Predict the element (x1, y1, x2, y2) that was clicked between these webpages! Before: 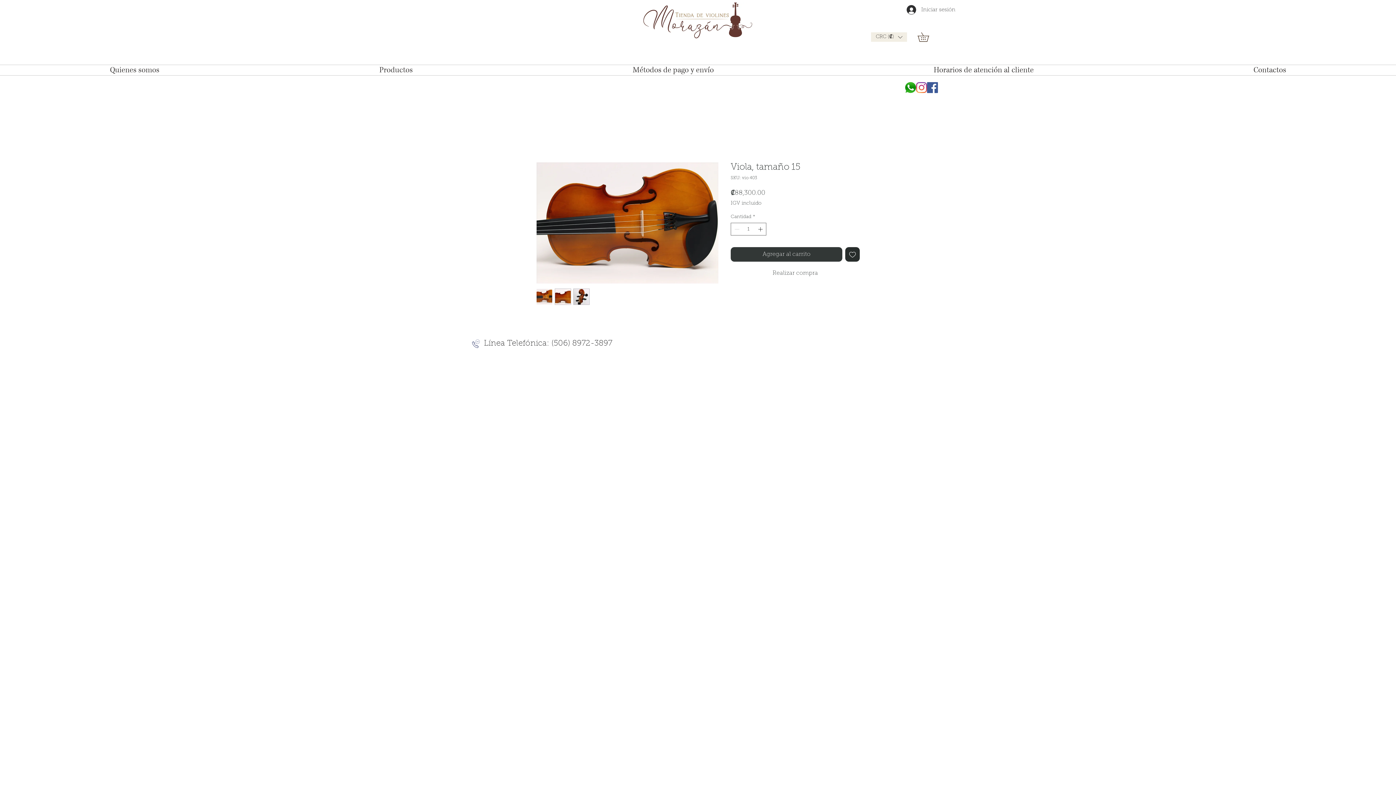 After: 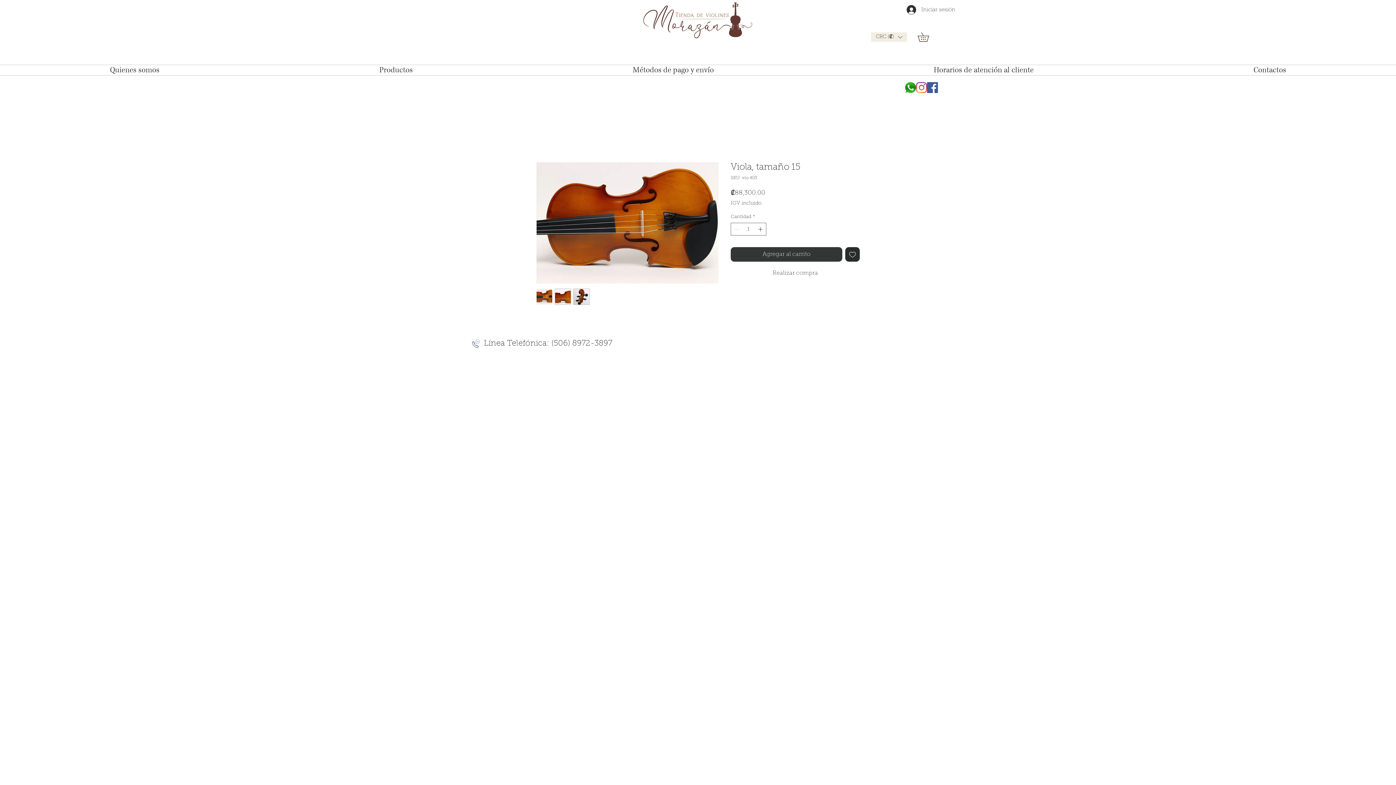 Action: label: Instagram bbox: (916, 82, 927, 93)